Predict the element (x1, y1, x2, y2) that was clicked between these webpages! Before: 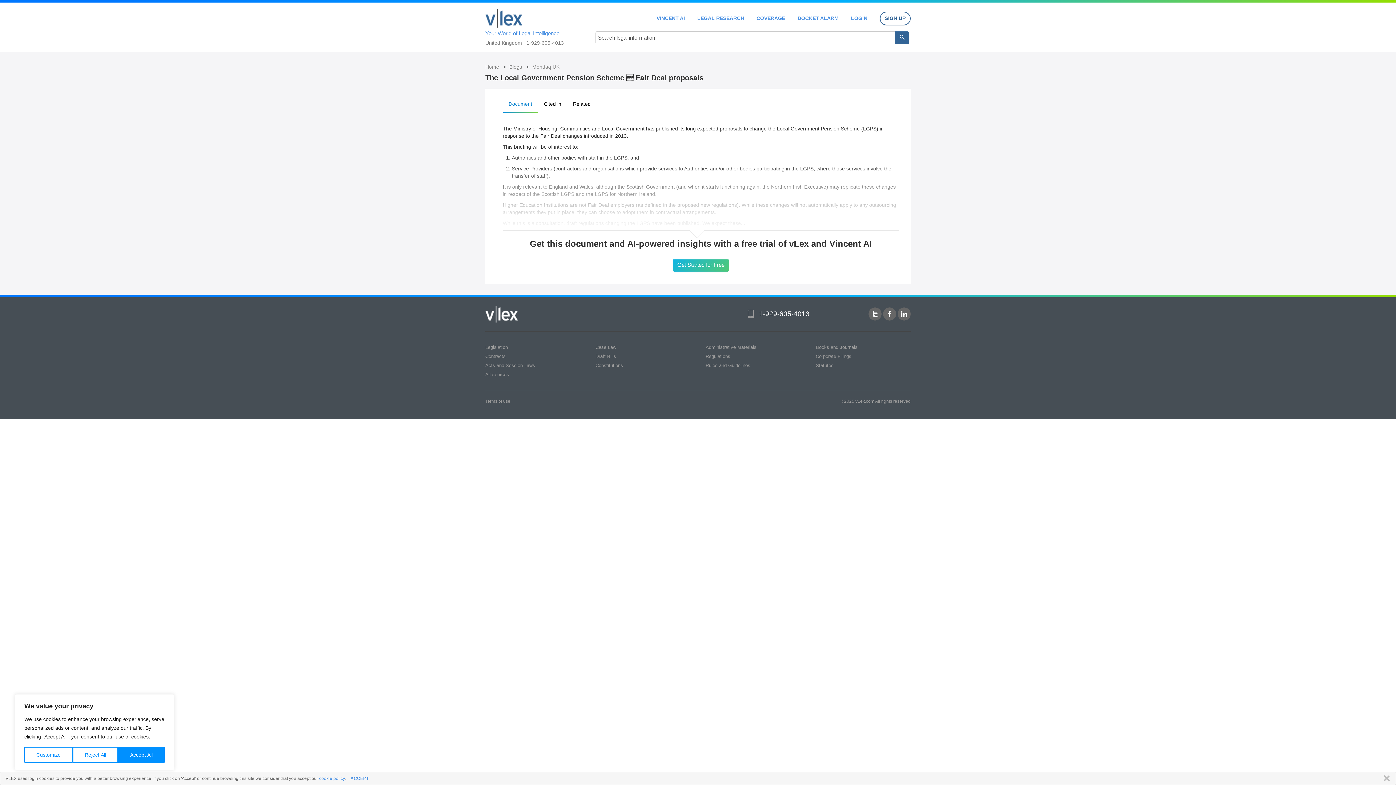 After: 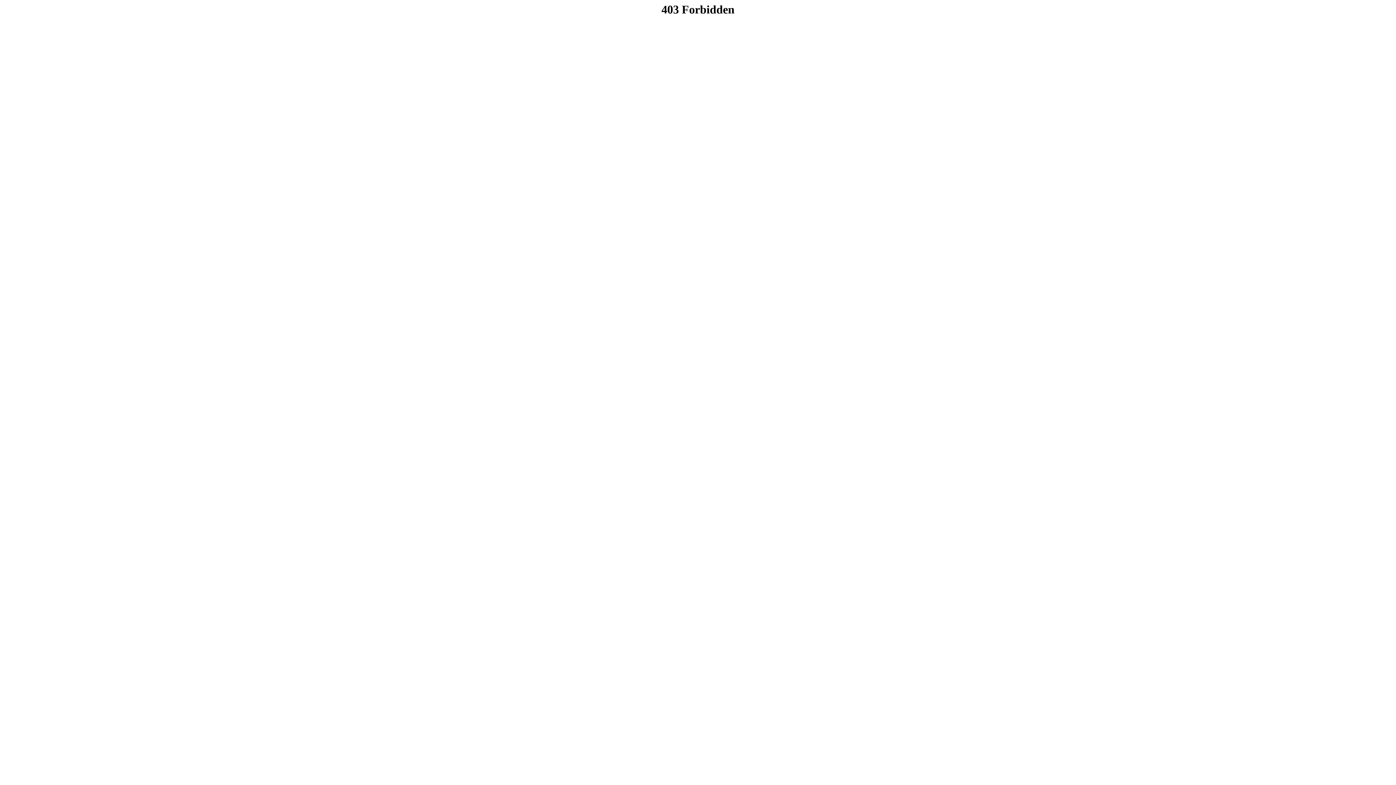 Action: bbox: (851, 15, 867, 20) label: LOGIN